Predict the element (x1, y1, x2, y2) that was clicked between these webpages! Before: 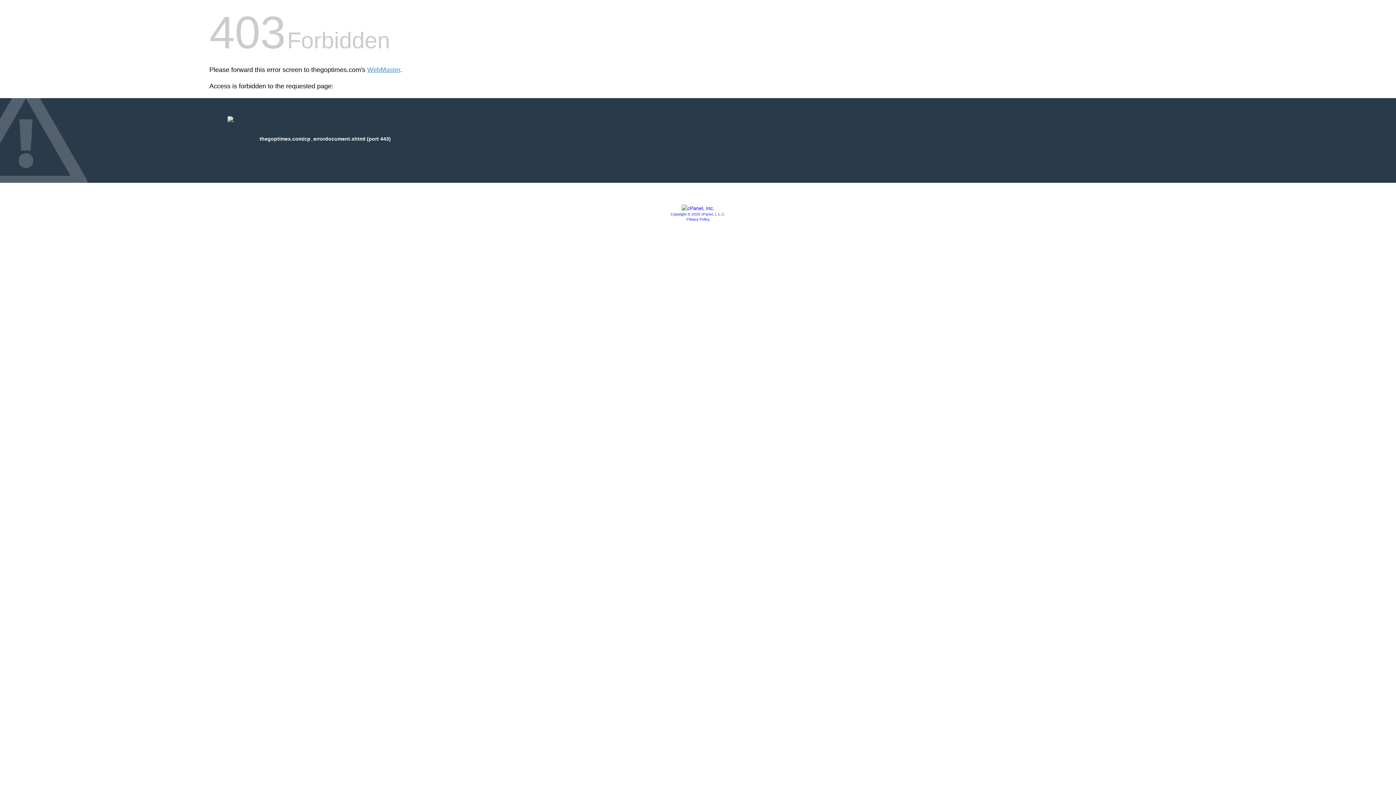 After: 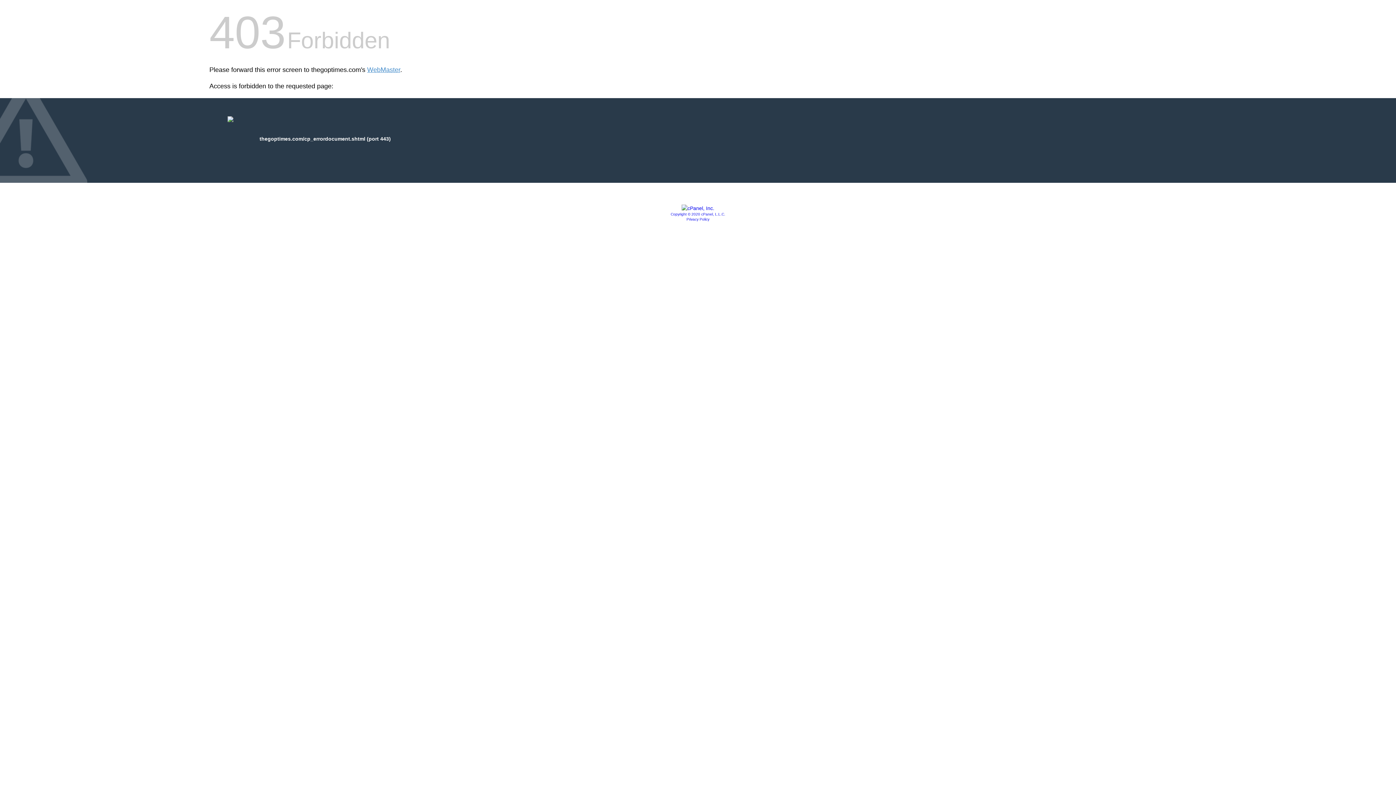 Action: bbox: (686, 217, 709, 221) label: Privacy Policy